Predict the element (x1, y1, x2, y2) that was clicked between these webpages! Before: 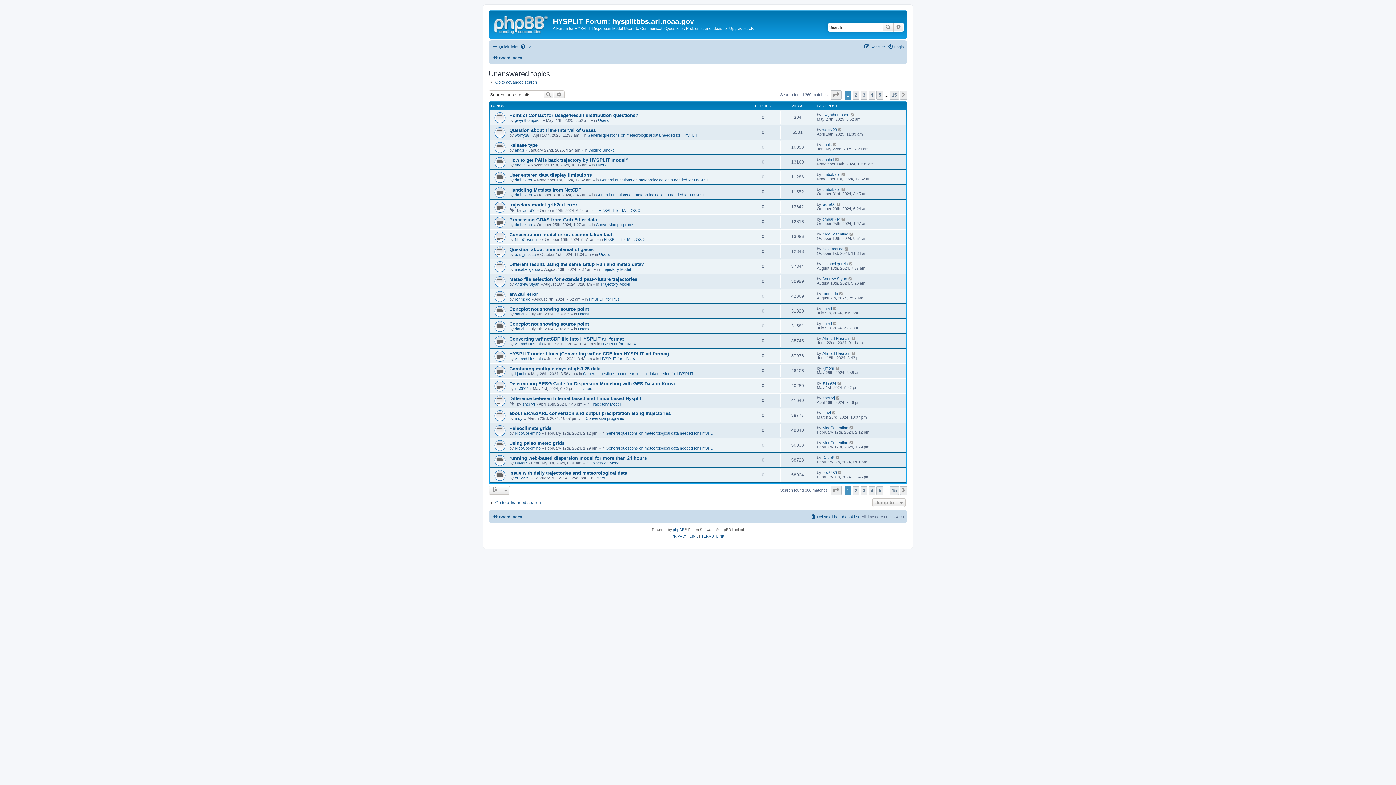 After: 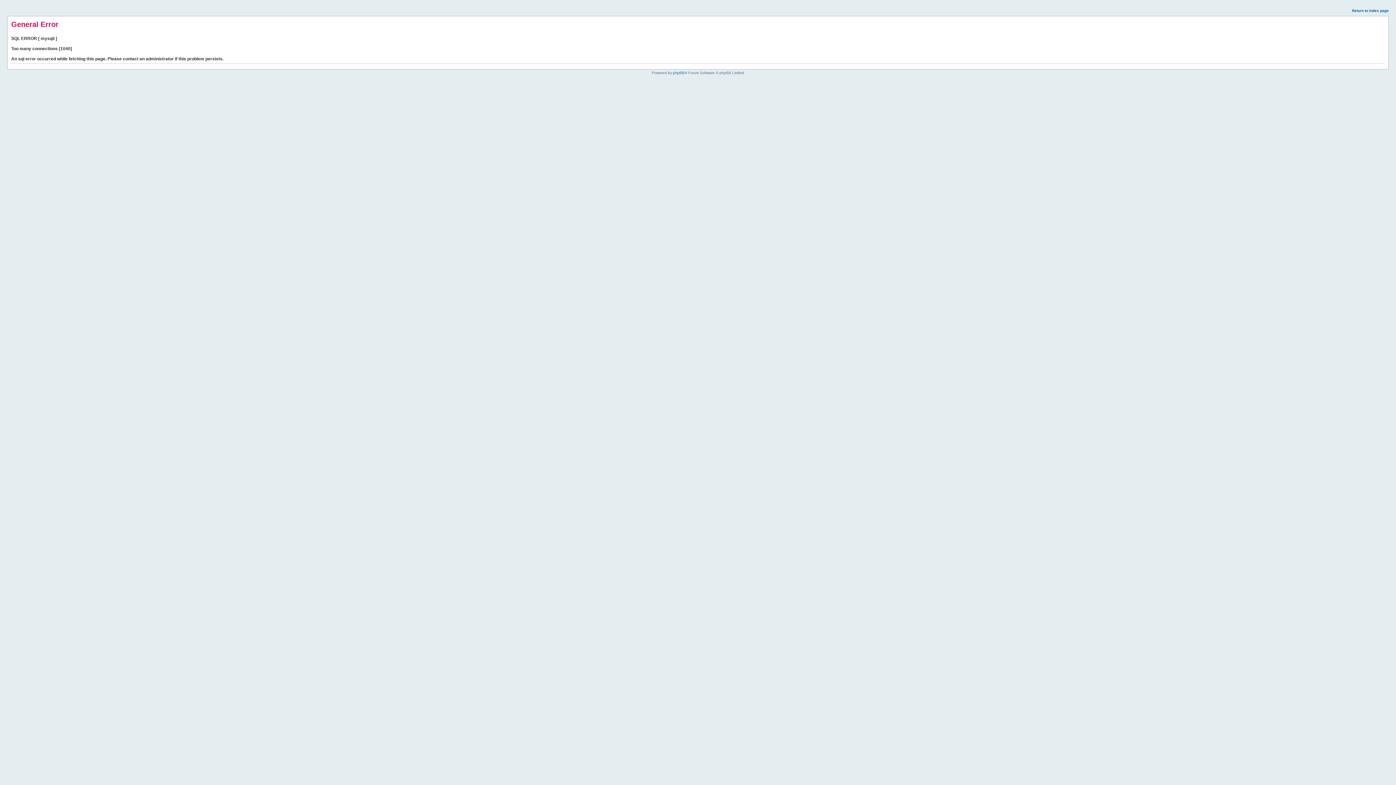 Action: label: darvil bbox: (822, 321, 832, 325)